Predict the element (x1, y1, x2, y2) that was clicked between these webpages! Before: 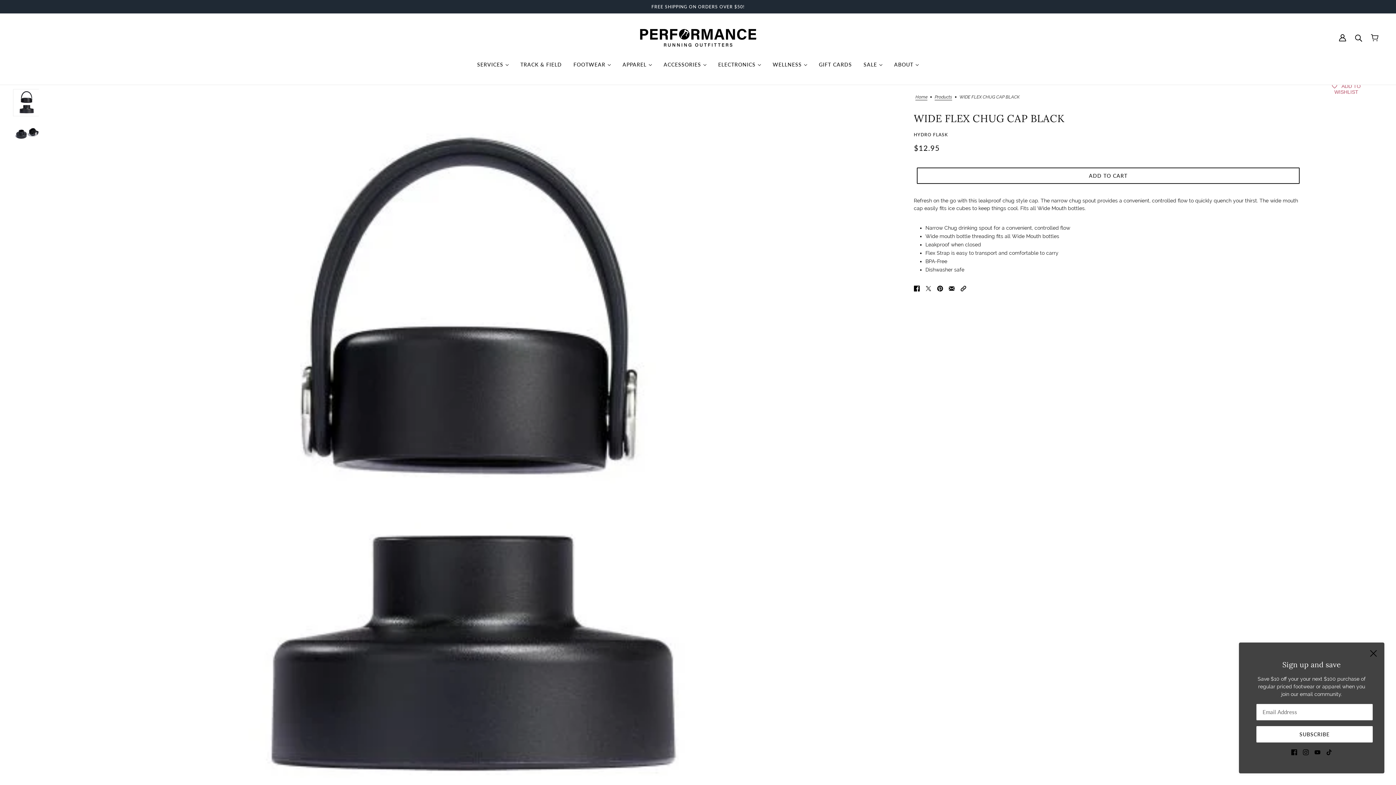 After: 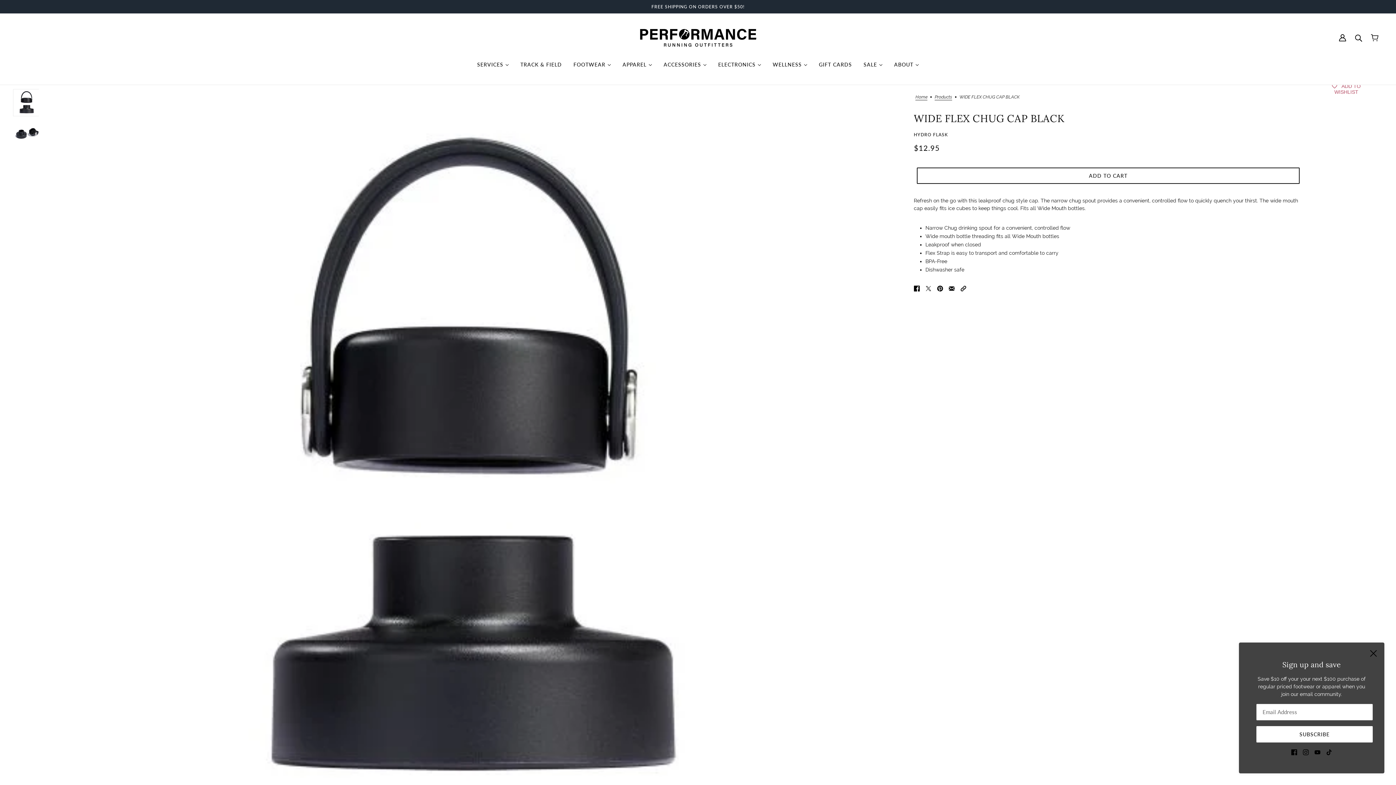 Action: bbox: (934, 281, 946, 295) label: Pin on Pinterest